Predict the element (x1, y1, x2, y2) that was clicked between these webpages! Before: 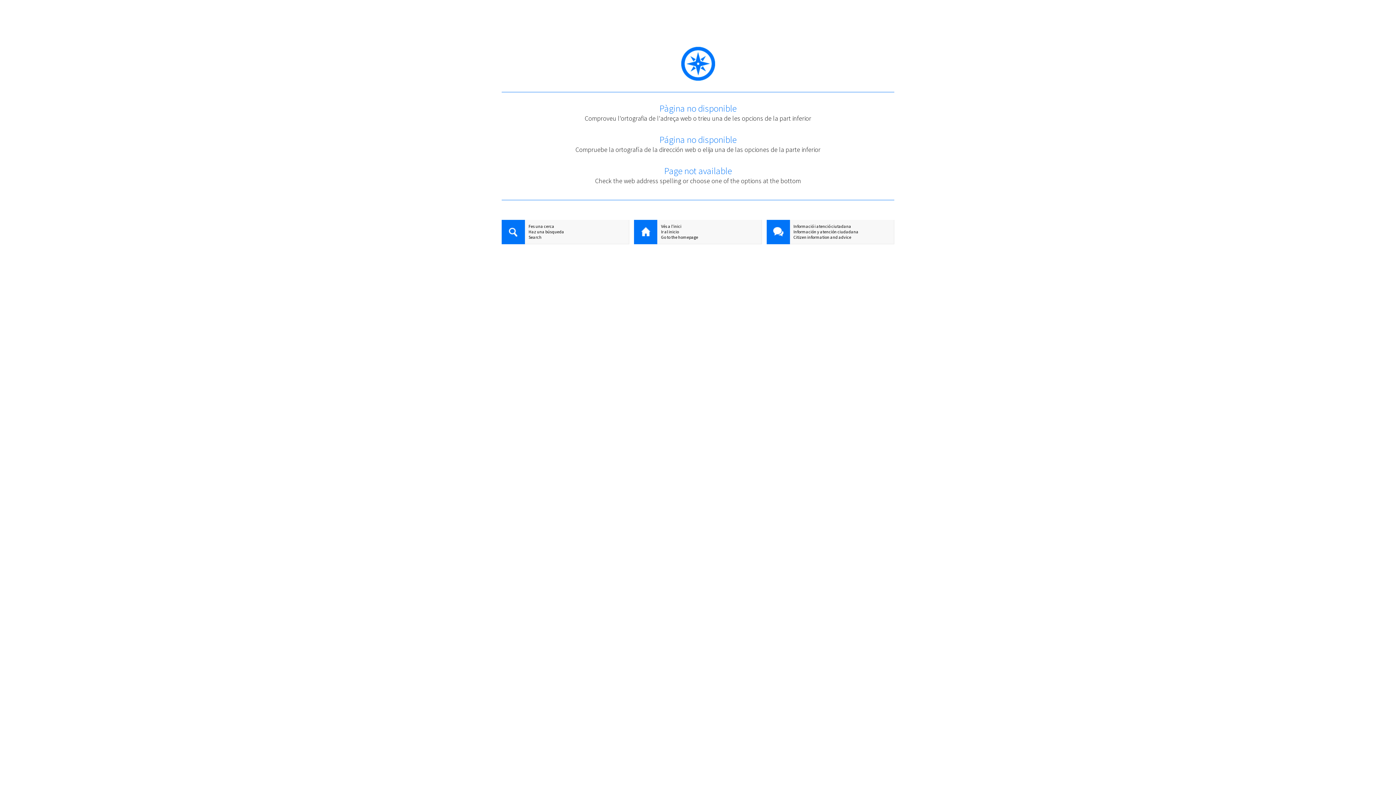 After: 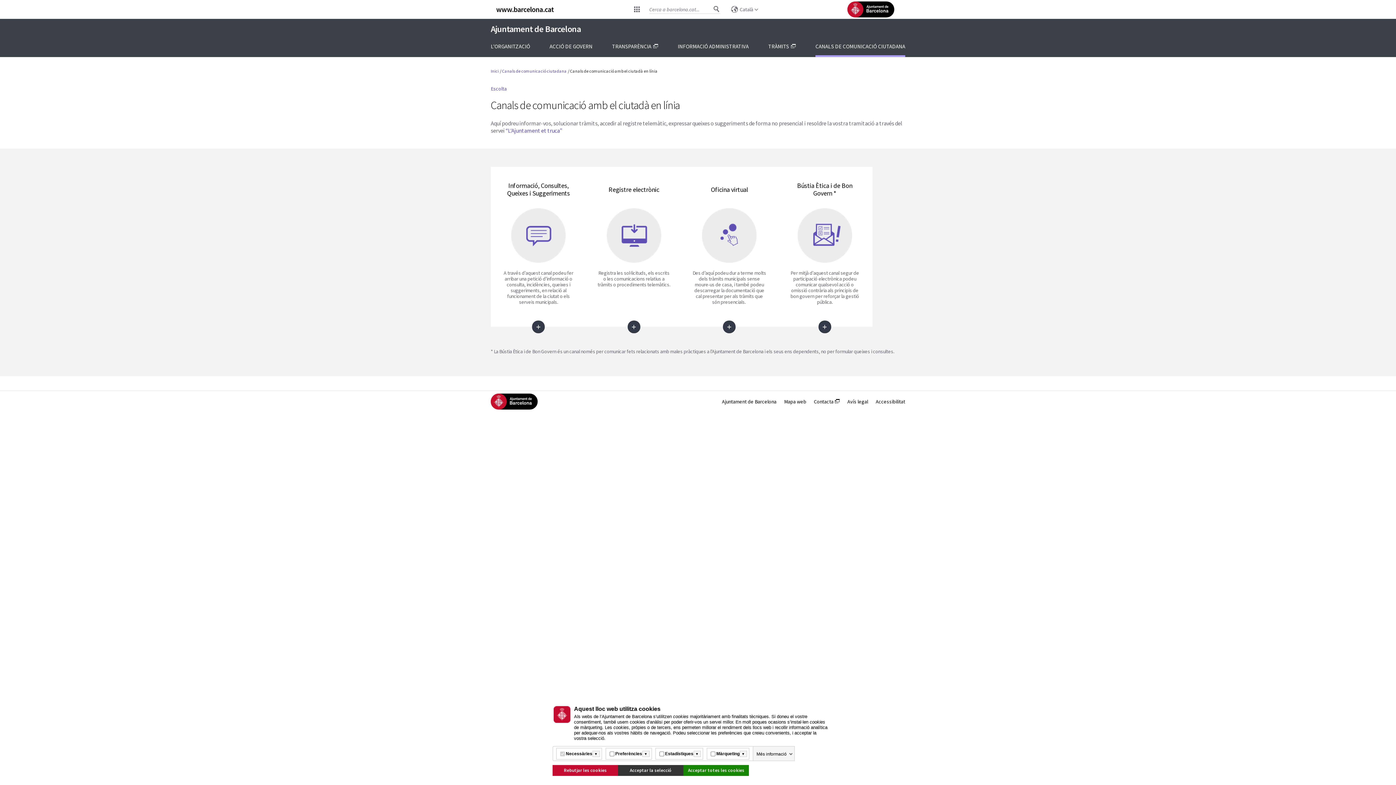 Action: bbox: (766, 220, 790, 245)